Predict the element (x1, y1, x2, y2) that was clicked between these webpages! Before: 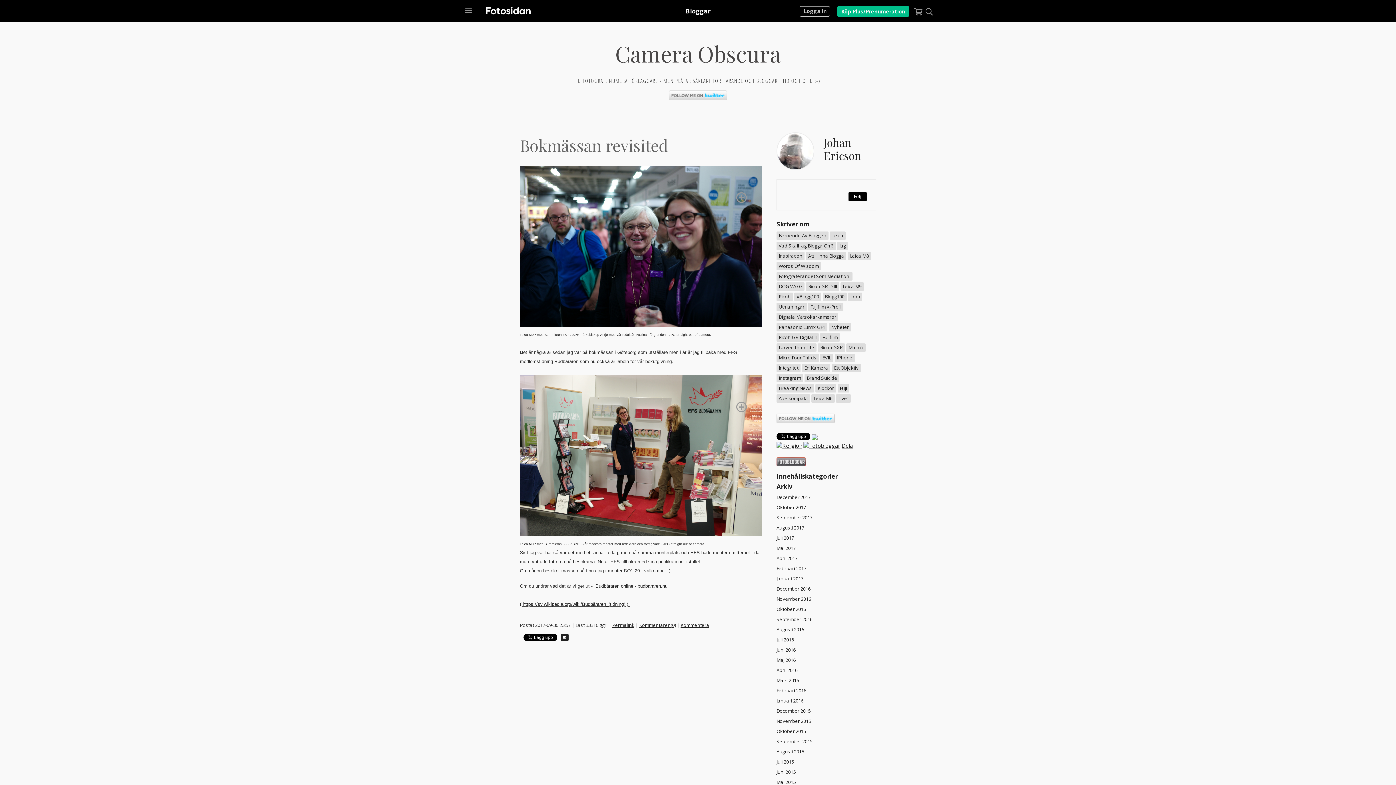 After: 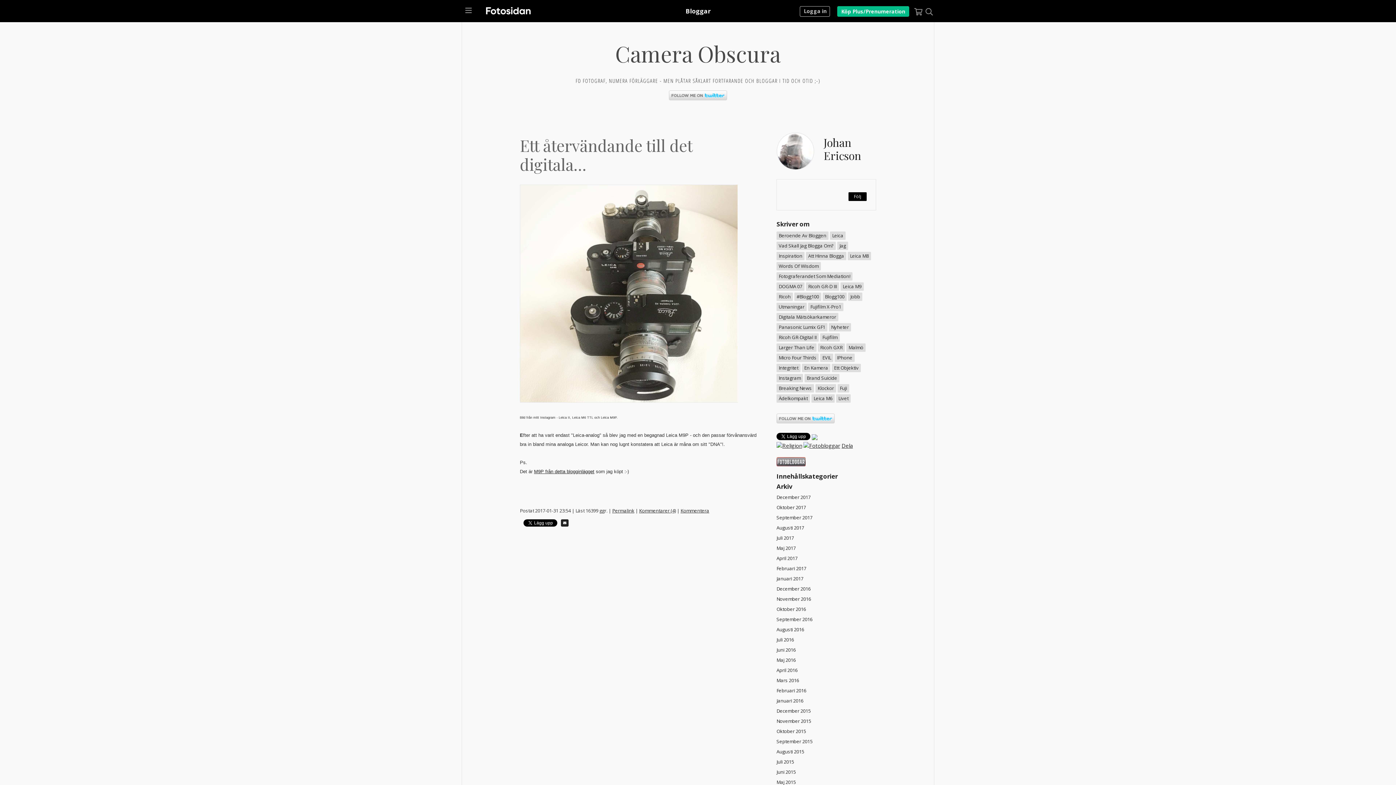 Action: label: Januari 2017 bbox: (776, 575, 803, 582)